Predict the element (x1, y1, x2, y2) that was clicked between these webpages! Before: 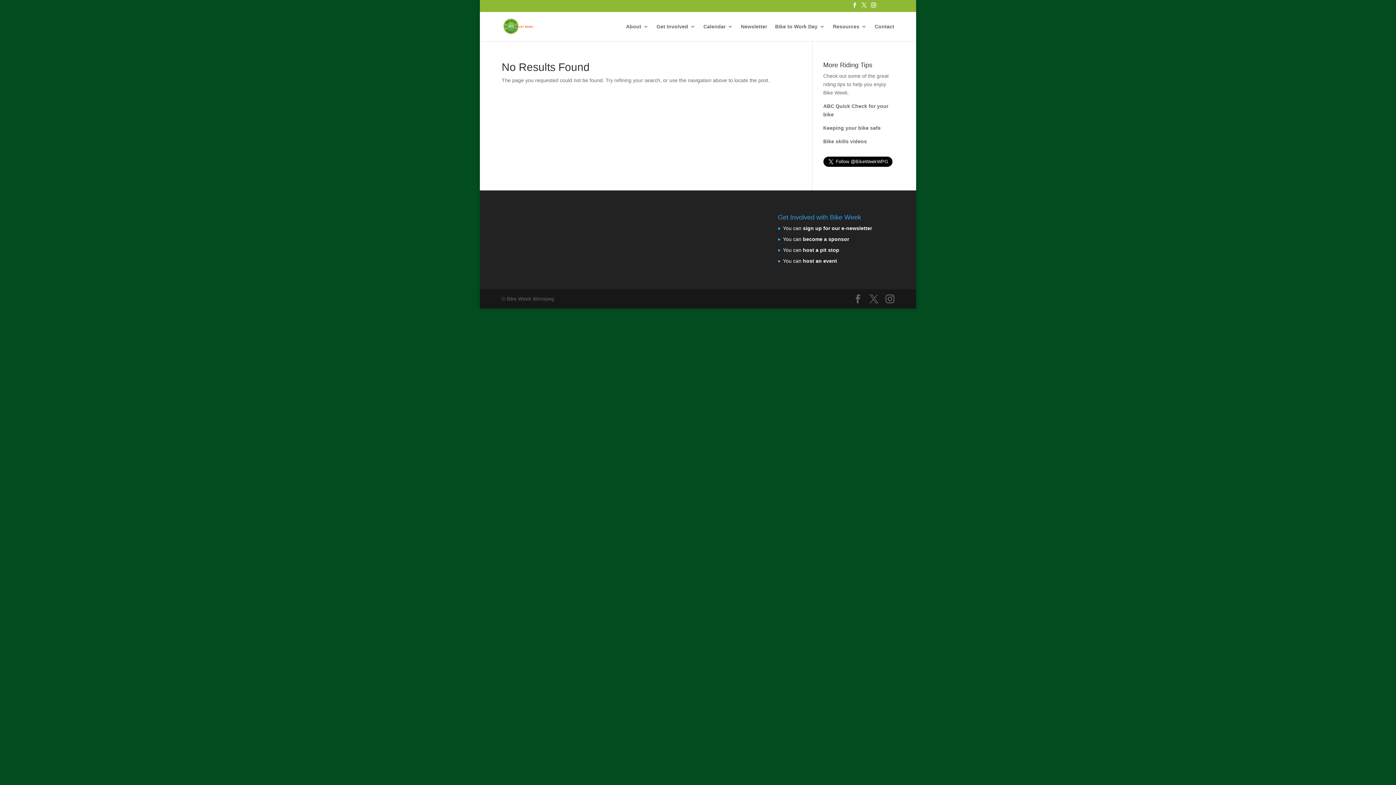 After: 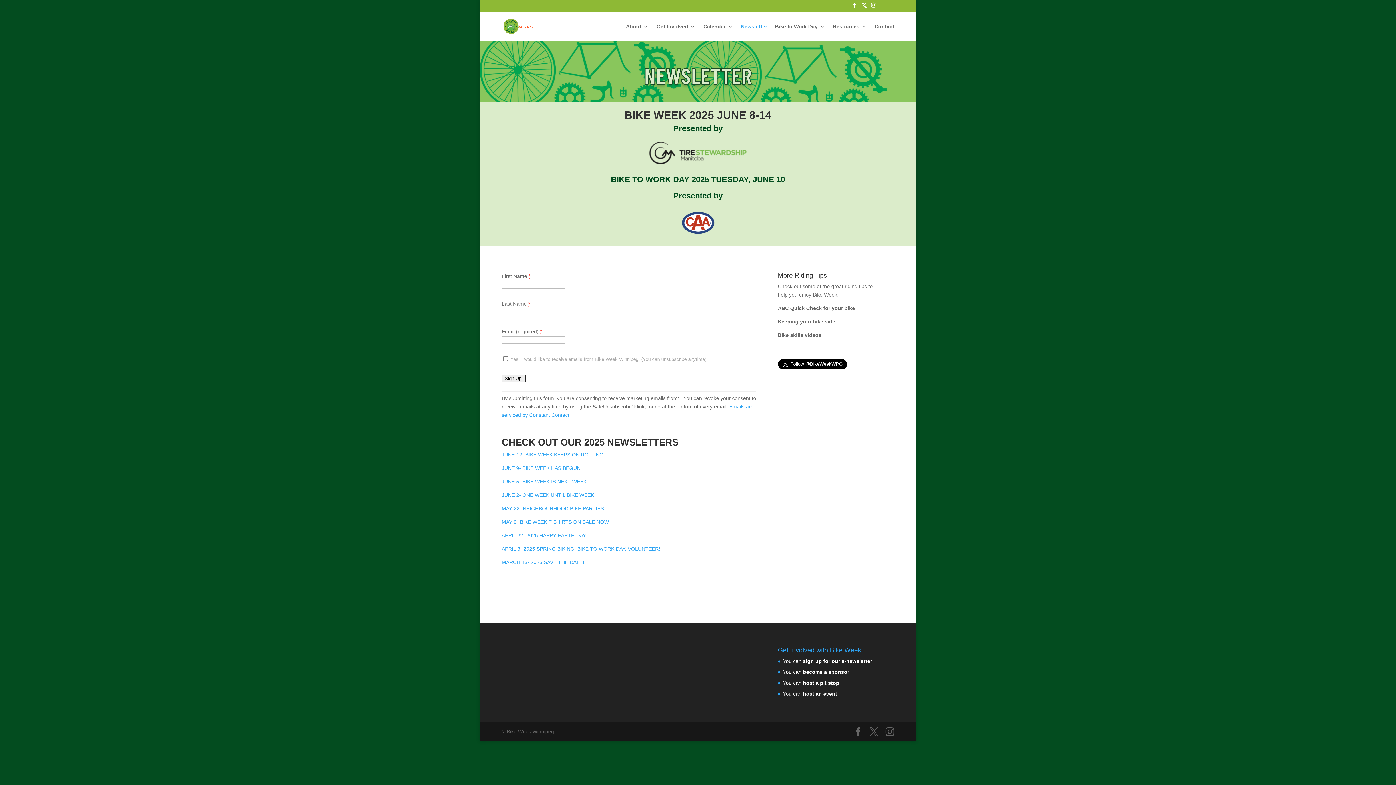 Action: label: sign up for our e-newsletter bbox: (803, 225, 872, 231)